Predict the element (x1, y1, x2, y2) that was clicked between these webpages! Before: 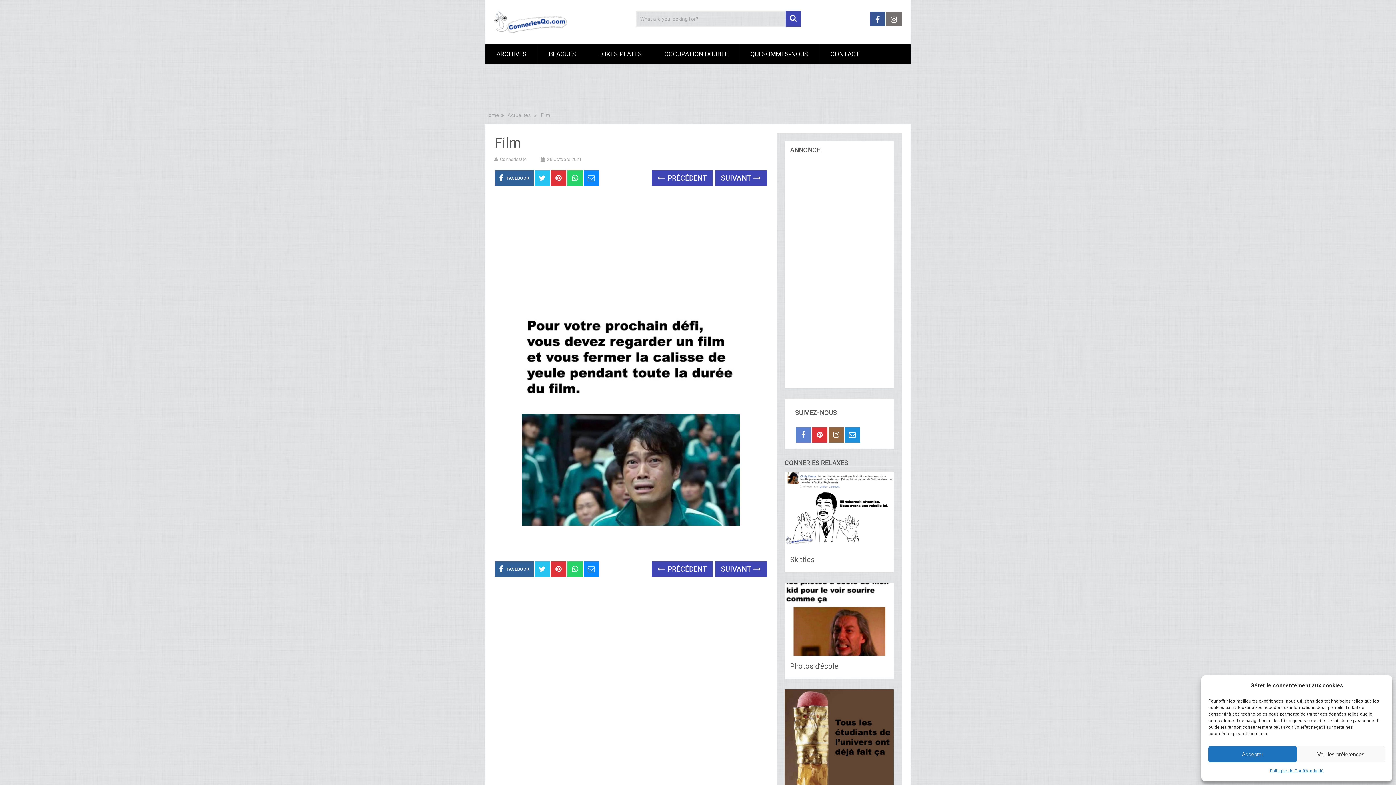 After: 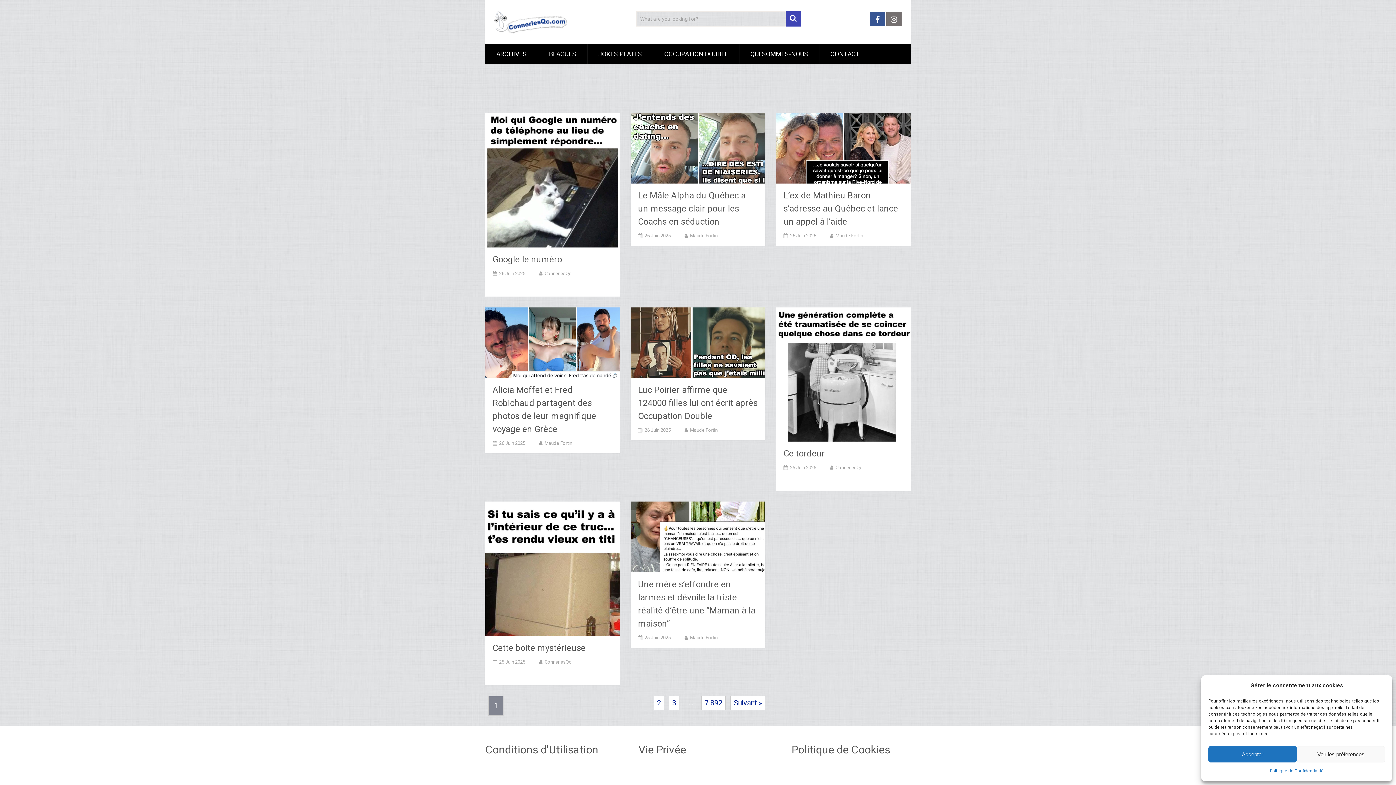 Action: label: Home bbox: (485, 112, 499, 118)